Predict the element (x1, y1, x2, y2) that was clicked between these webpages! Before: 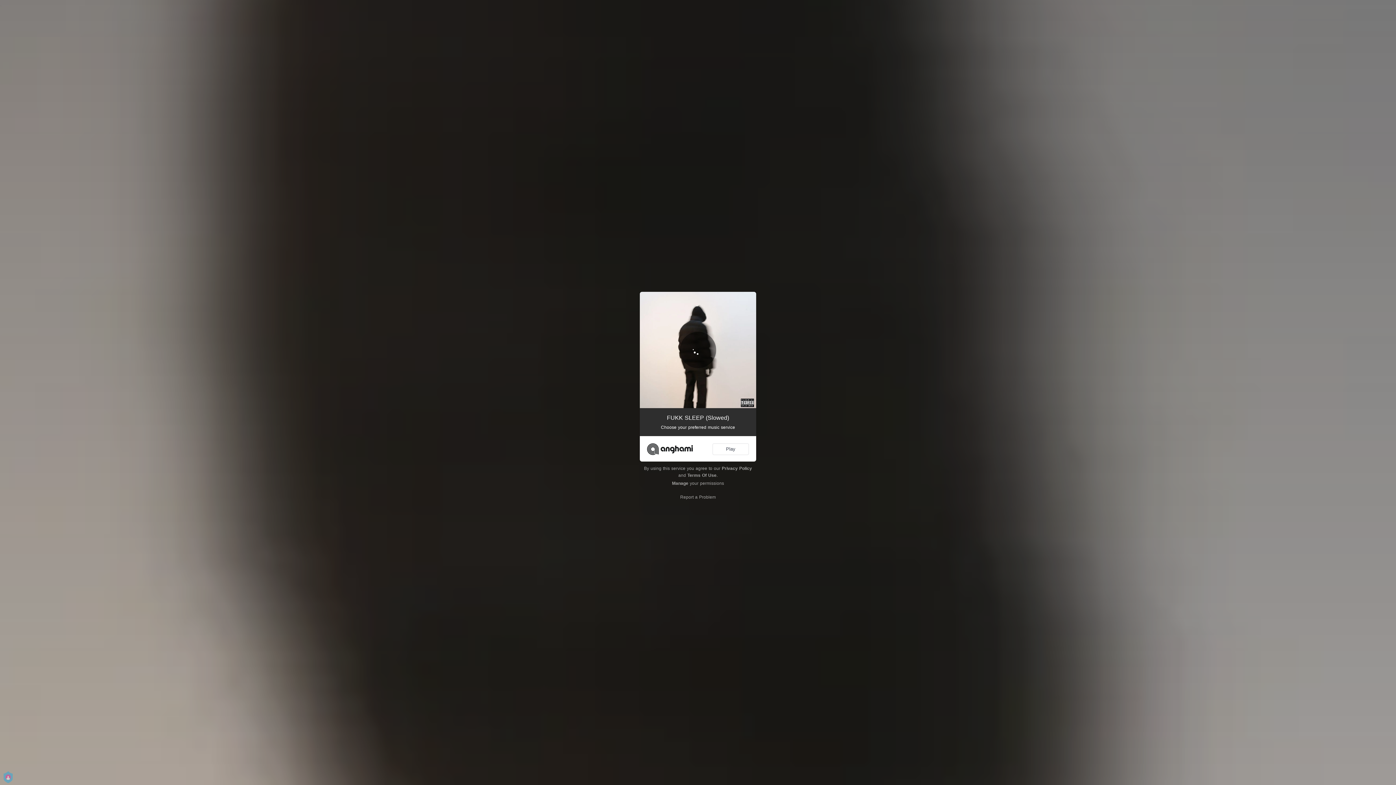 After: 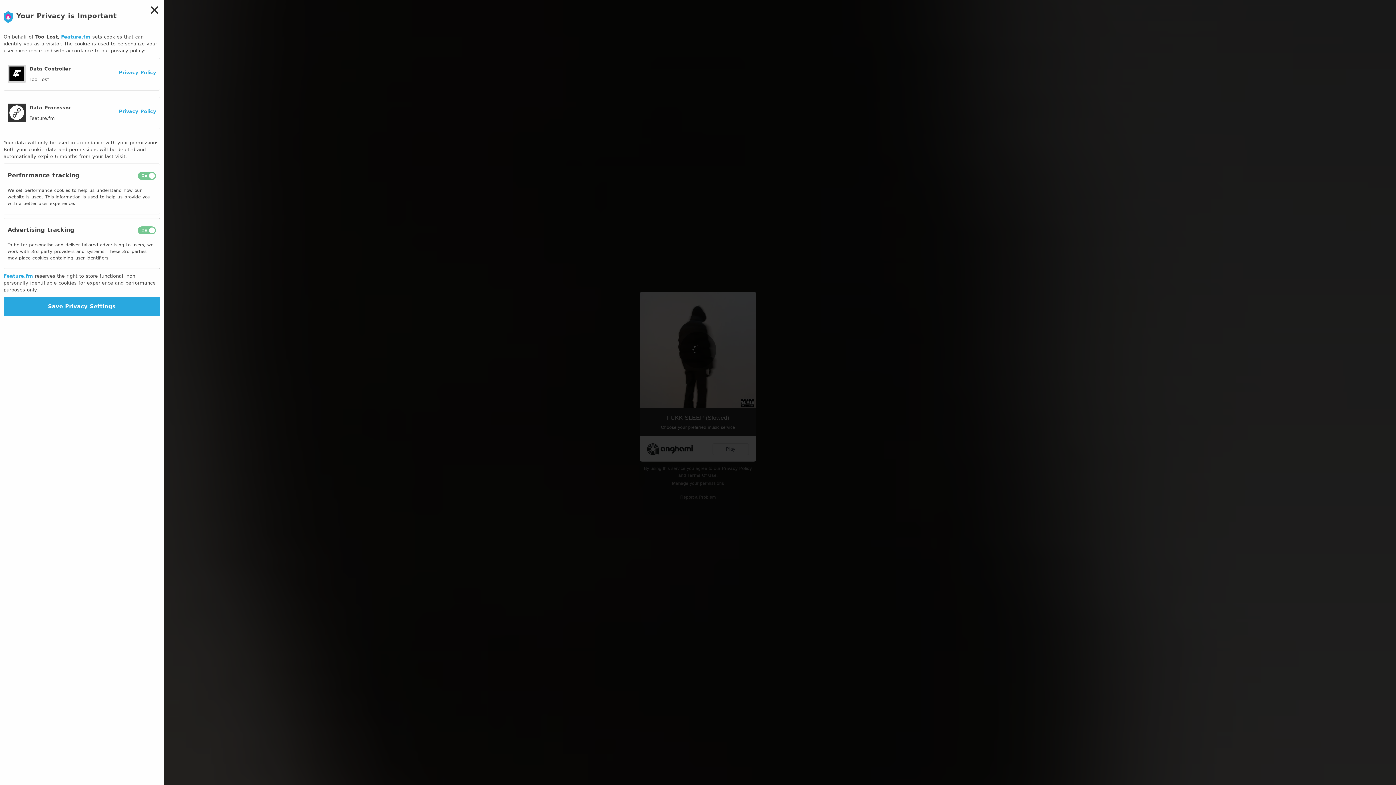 Action: label: Manage bbox: (672, 480, 688, 486)